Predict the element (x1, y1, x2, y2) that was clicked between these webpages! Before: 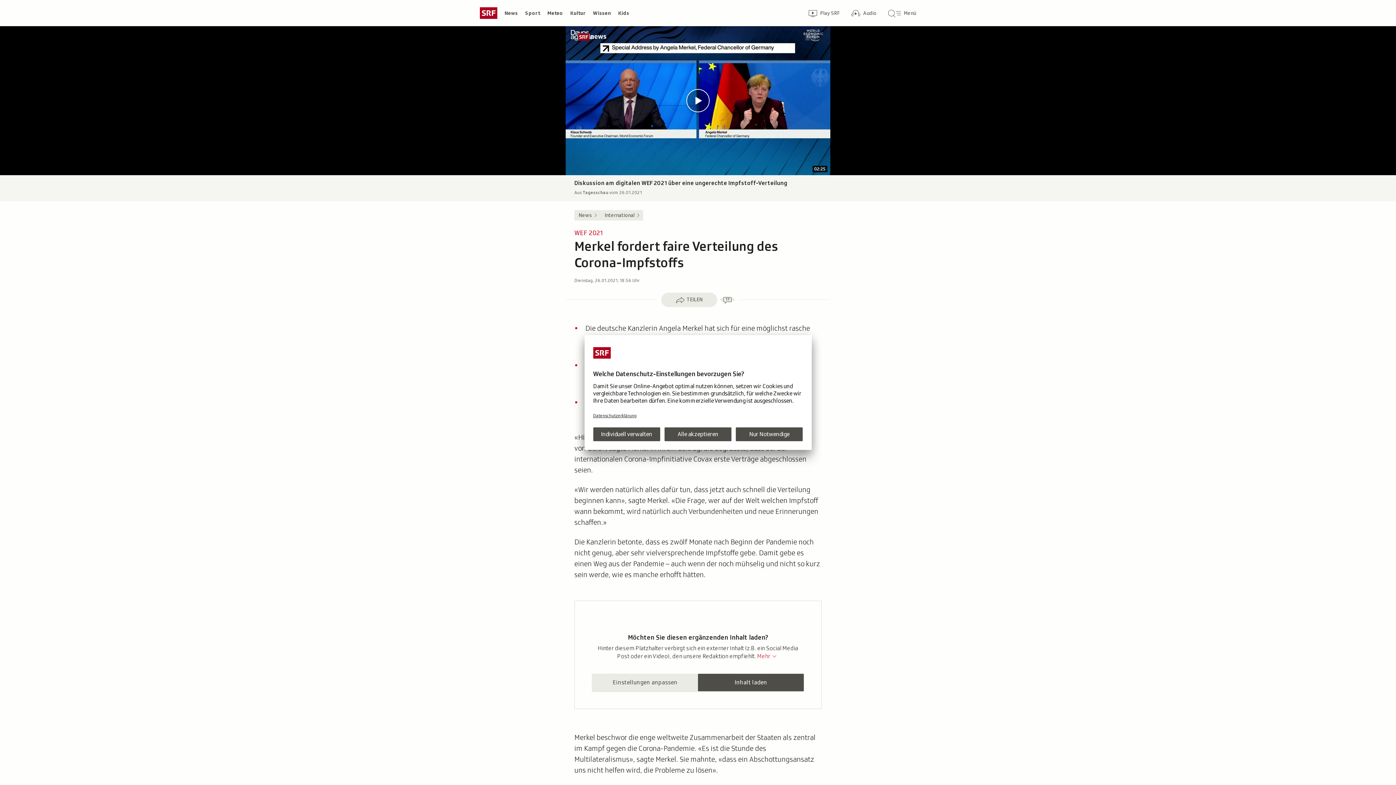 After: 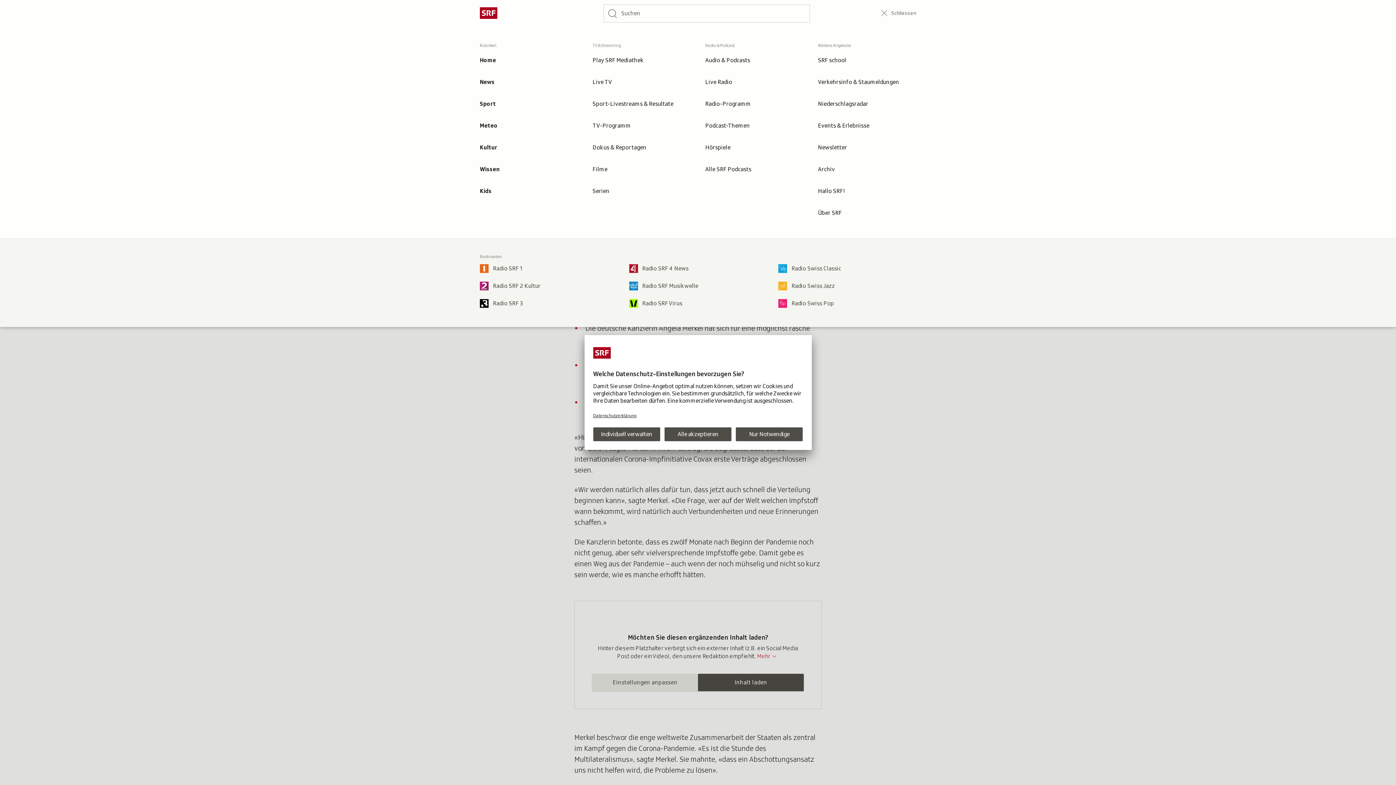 Action: label: Hauptmenü/Suche
Menü bbox: (882, 2, 922, 23)